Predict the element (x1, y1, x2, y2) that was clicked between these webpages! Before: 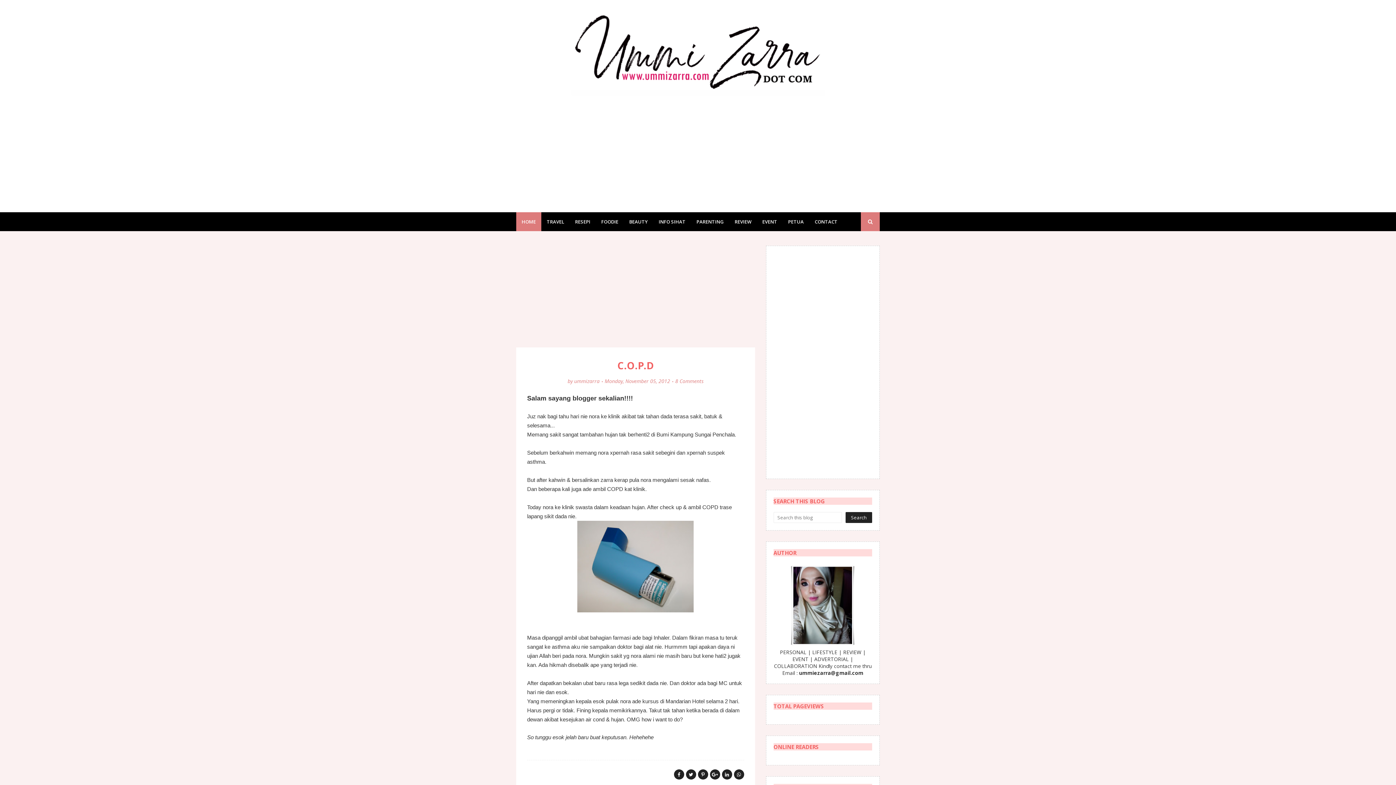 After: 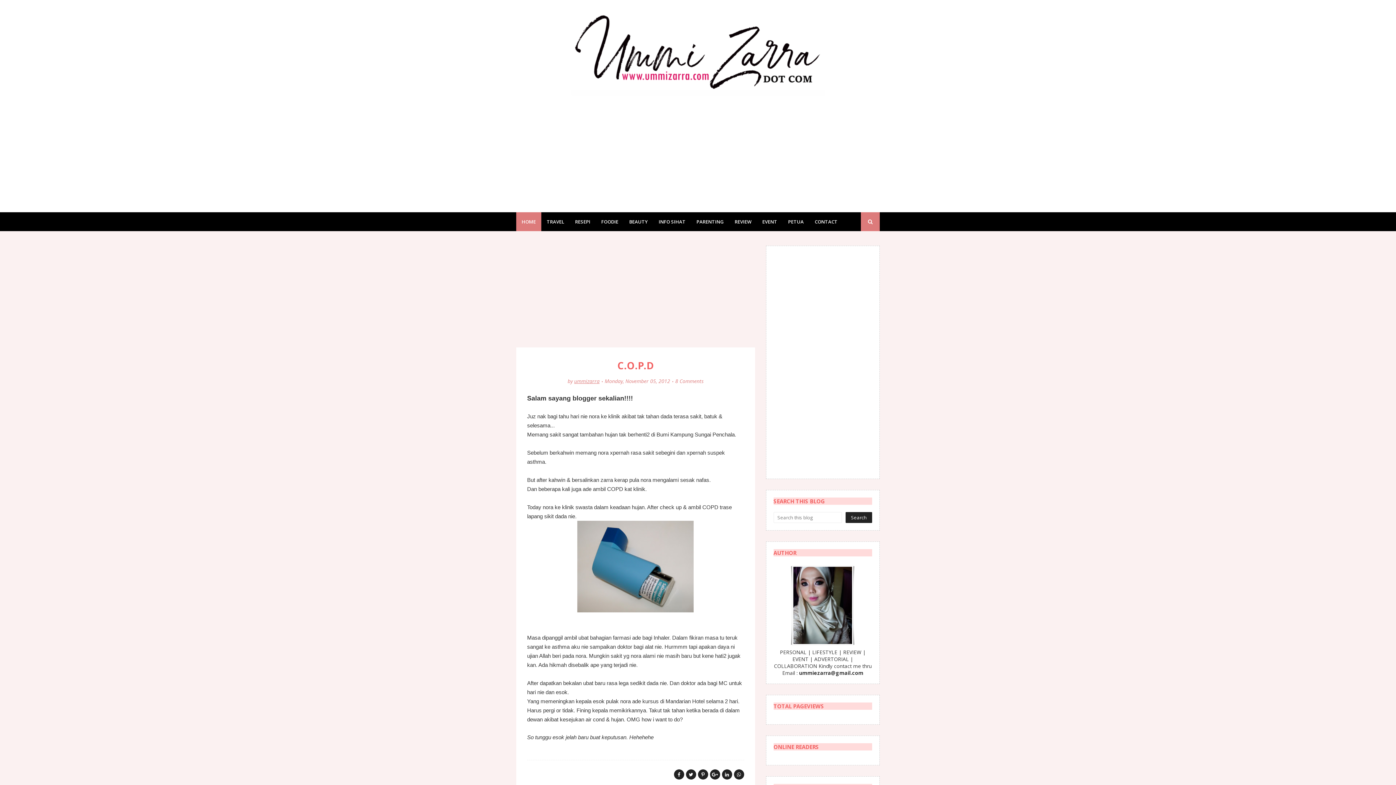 Action: label: ummizarra bbox: (574, 377, 599, 384)